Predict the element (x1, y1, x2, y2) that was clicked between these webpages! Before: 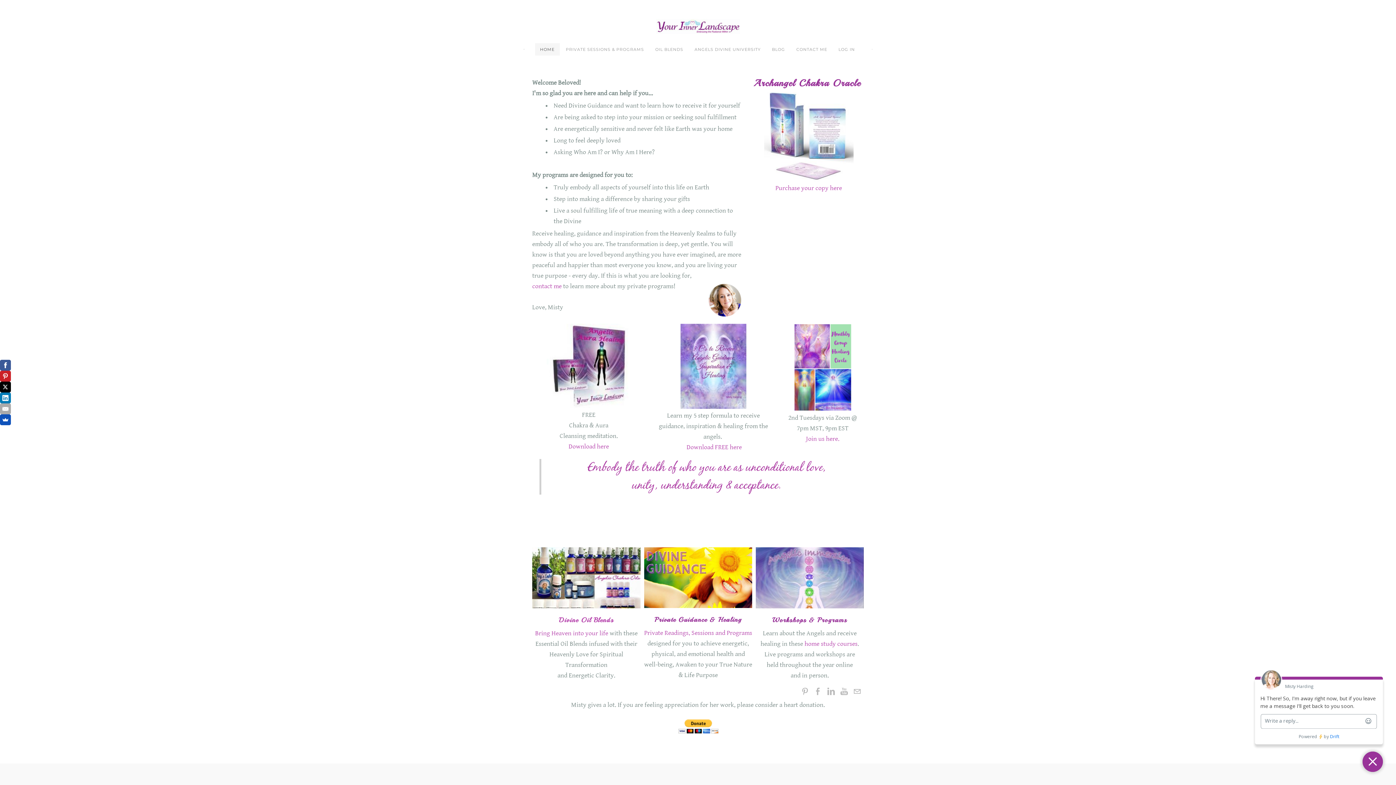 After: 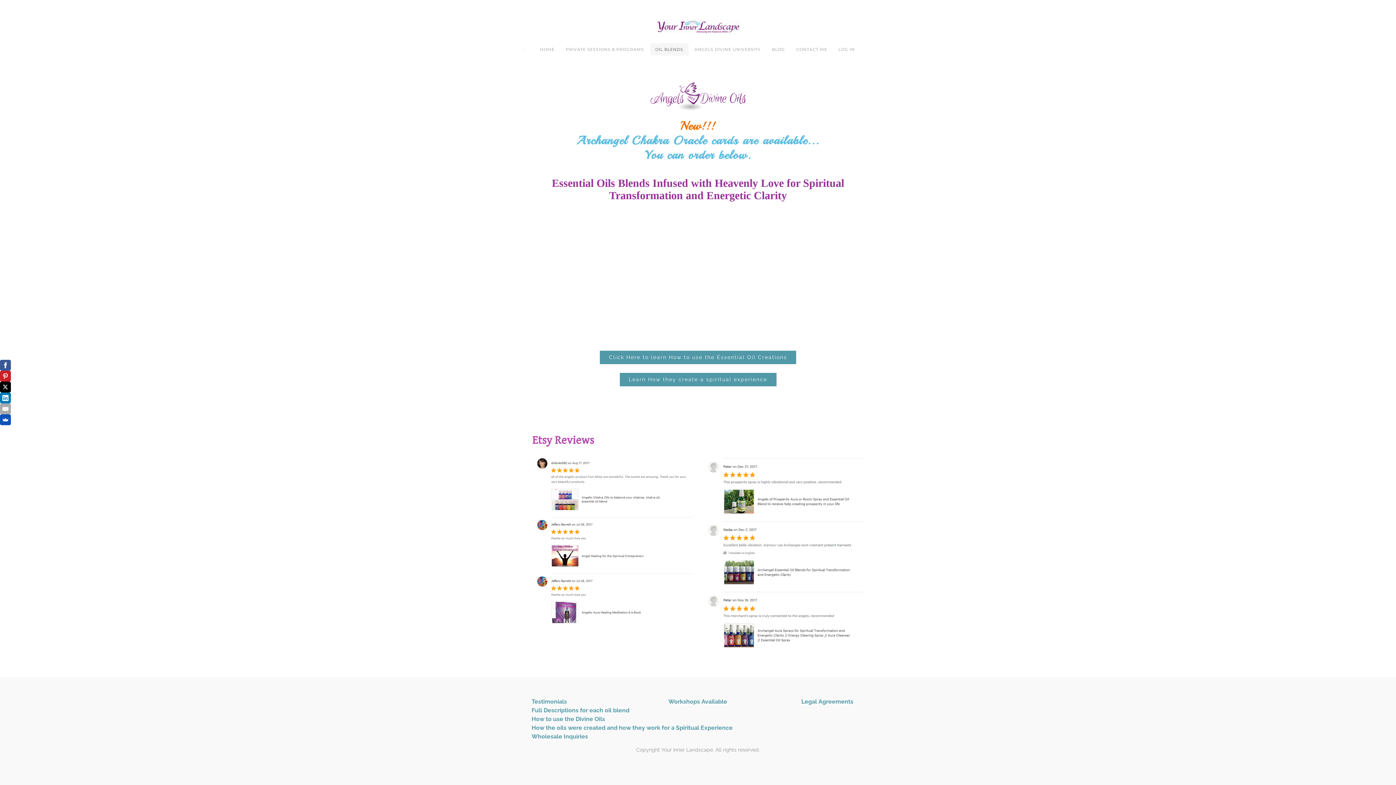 Action: label: OIL BLENDS bbox: (650, 43, 688, 55)